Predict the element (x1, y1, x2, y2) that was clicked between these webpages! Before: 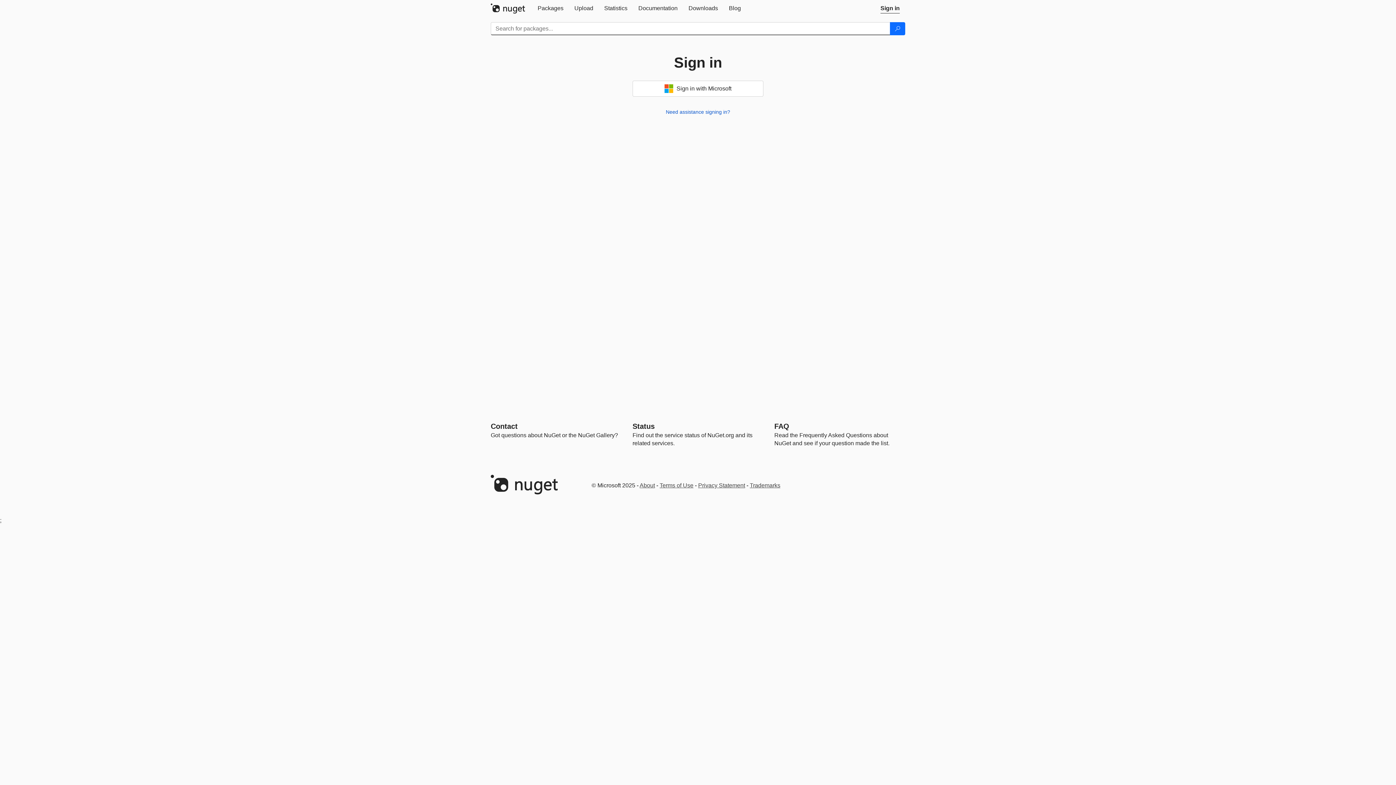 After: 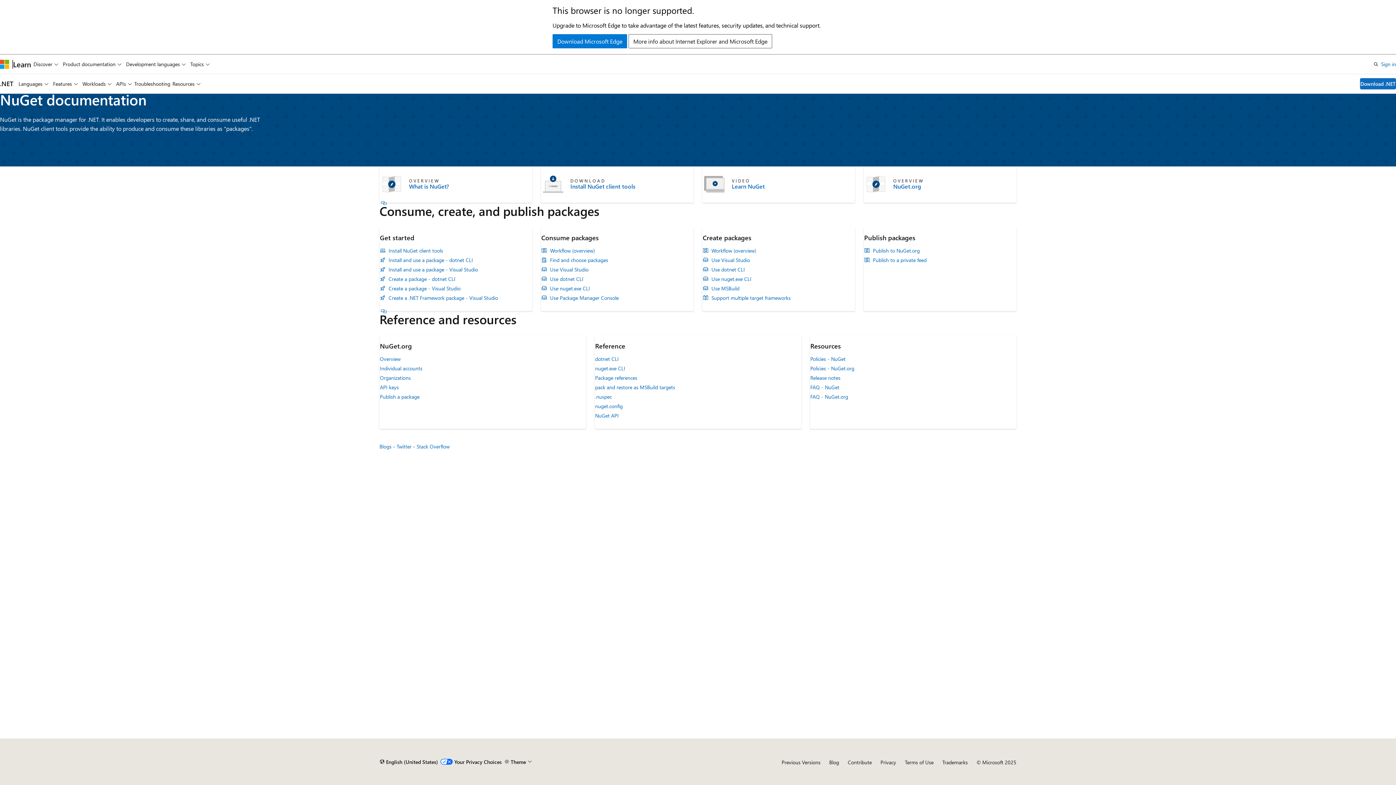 Action: label: Documentation bbox: (633, 0, 683, 16)